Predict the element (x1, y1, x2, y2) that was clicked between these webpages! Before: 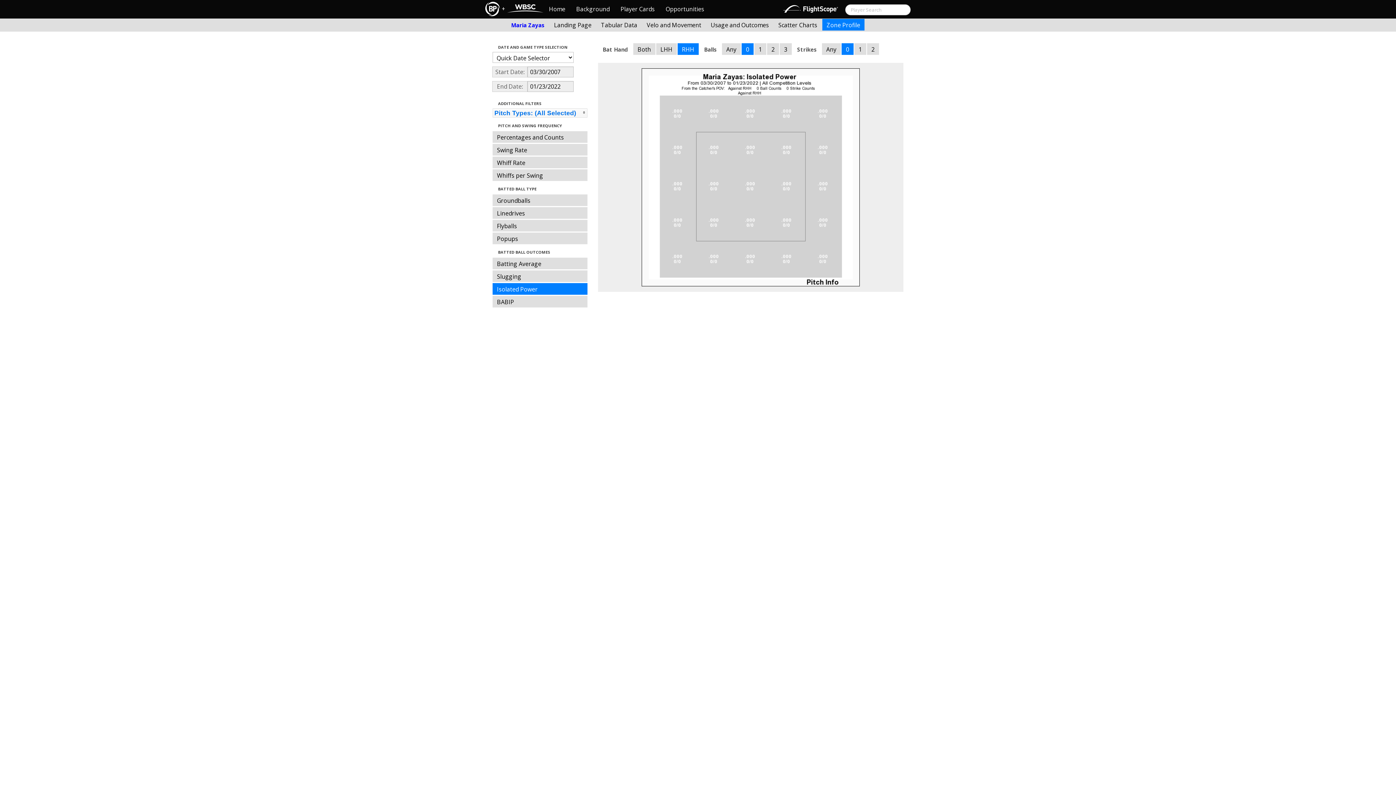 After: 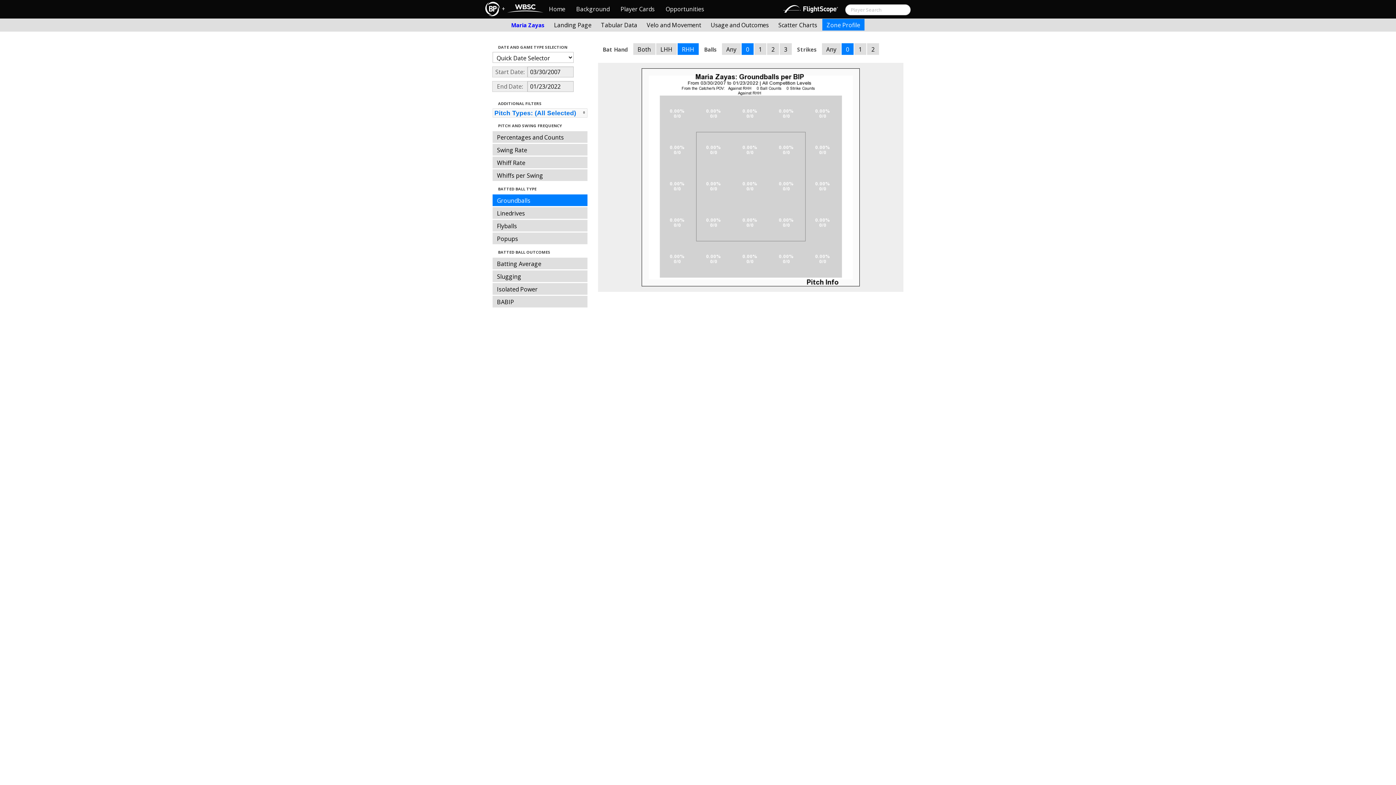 Action: bbox: (492, 194, 587, 206) label: Groundballs